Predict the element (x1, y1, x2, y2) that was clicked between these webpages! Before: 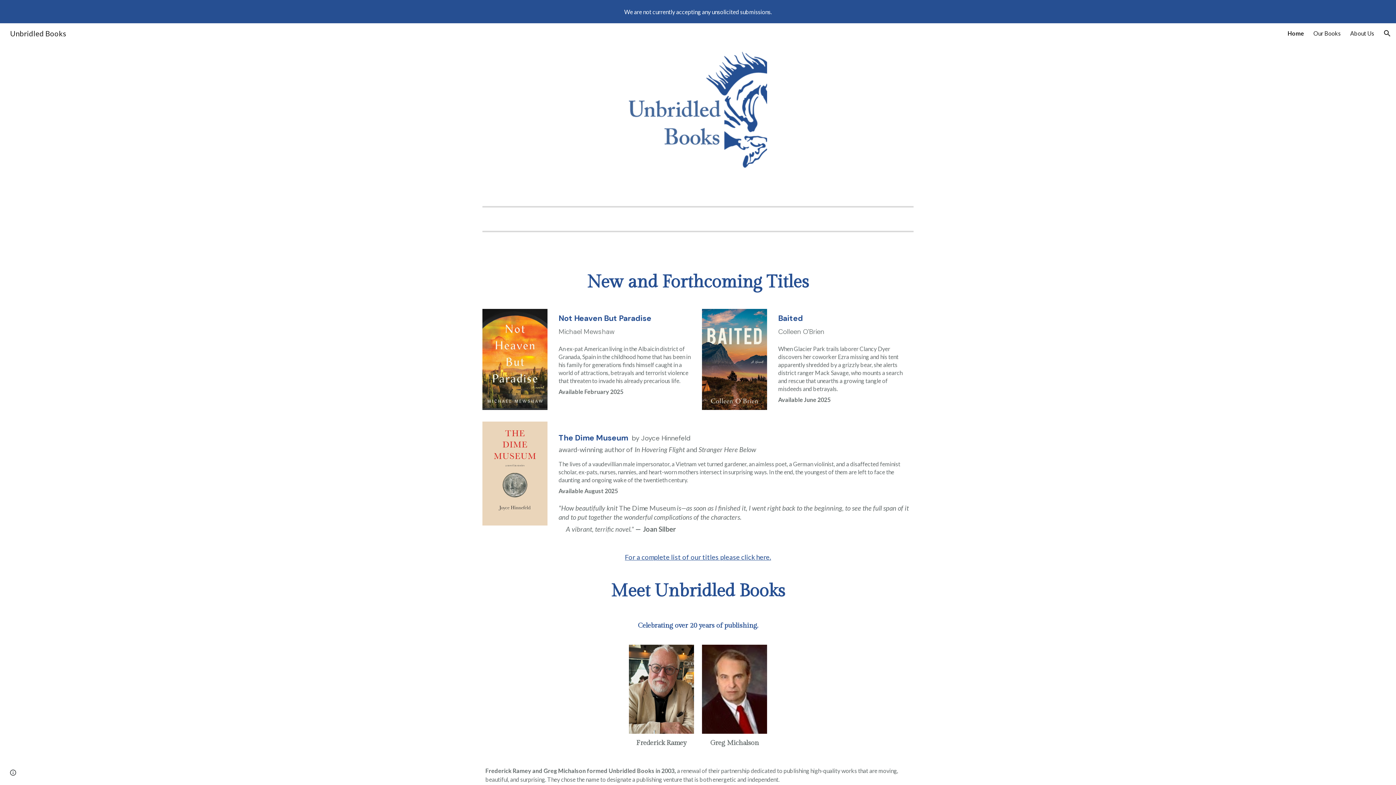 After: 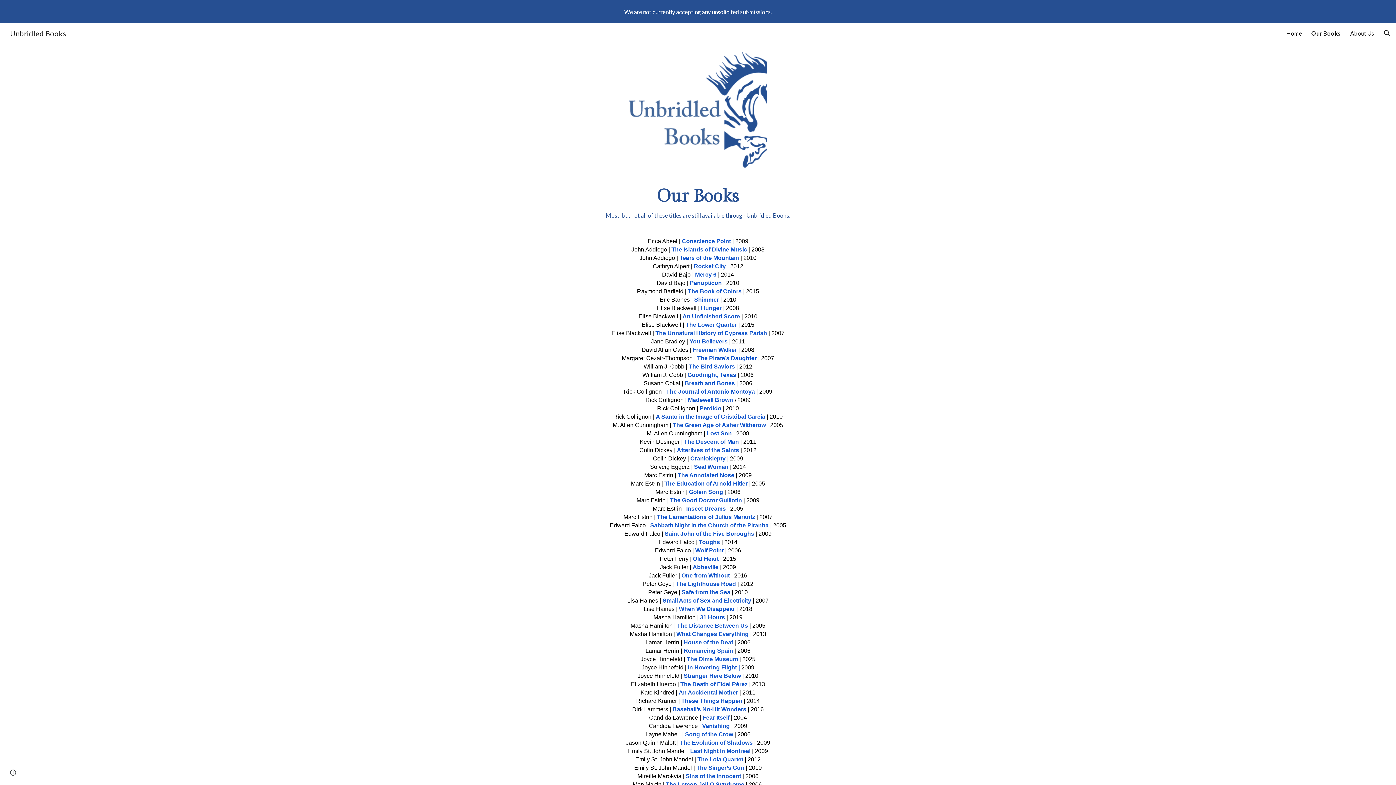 Action: bbox: (1313, 29, 1341, 36) label: Our Books